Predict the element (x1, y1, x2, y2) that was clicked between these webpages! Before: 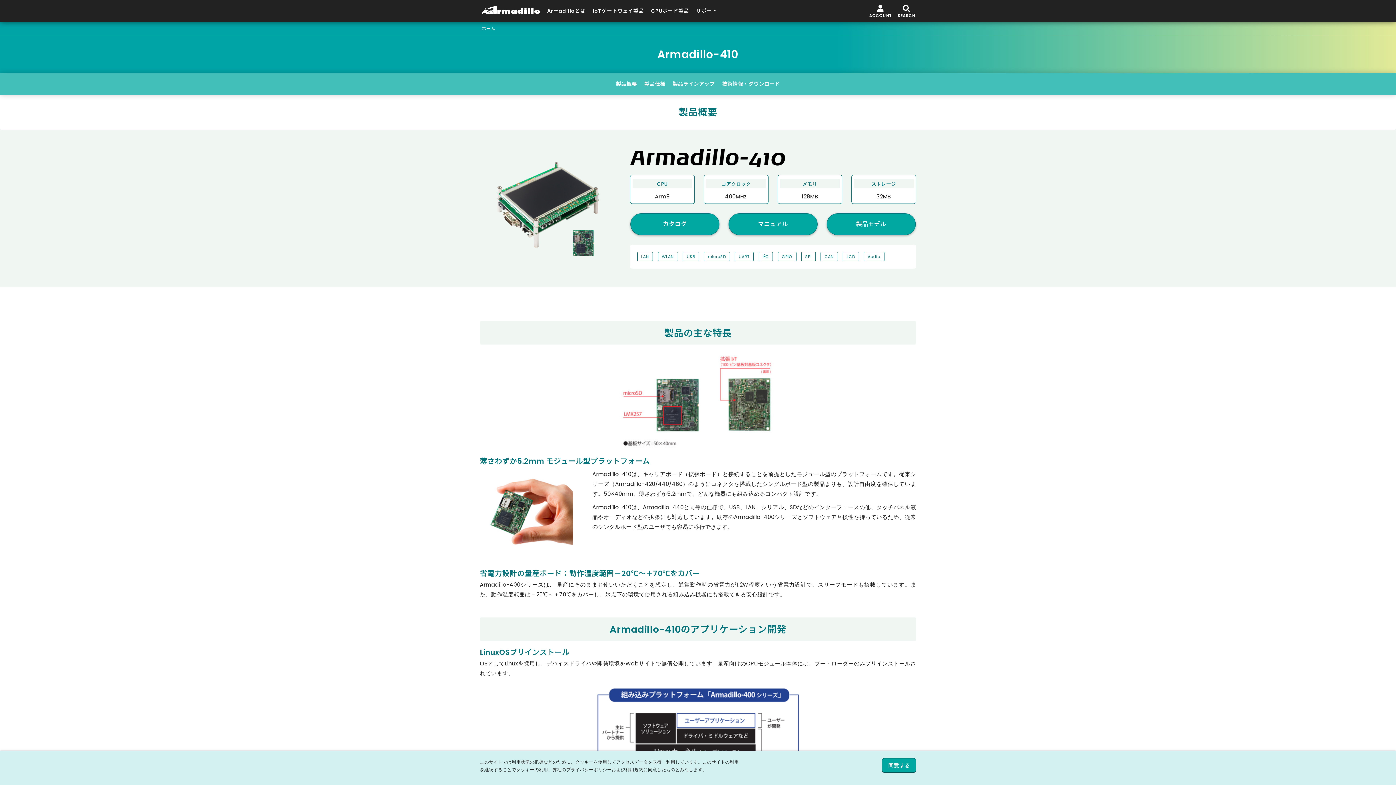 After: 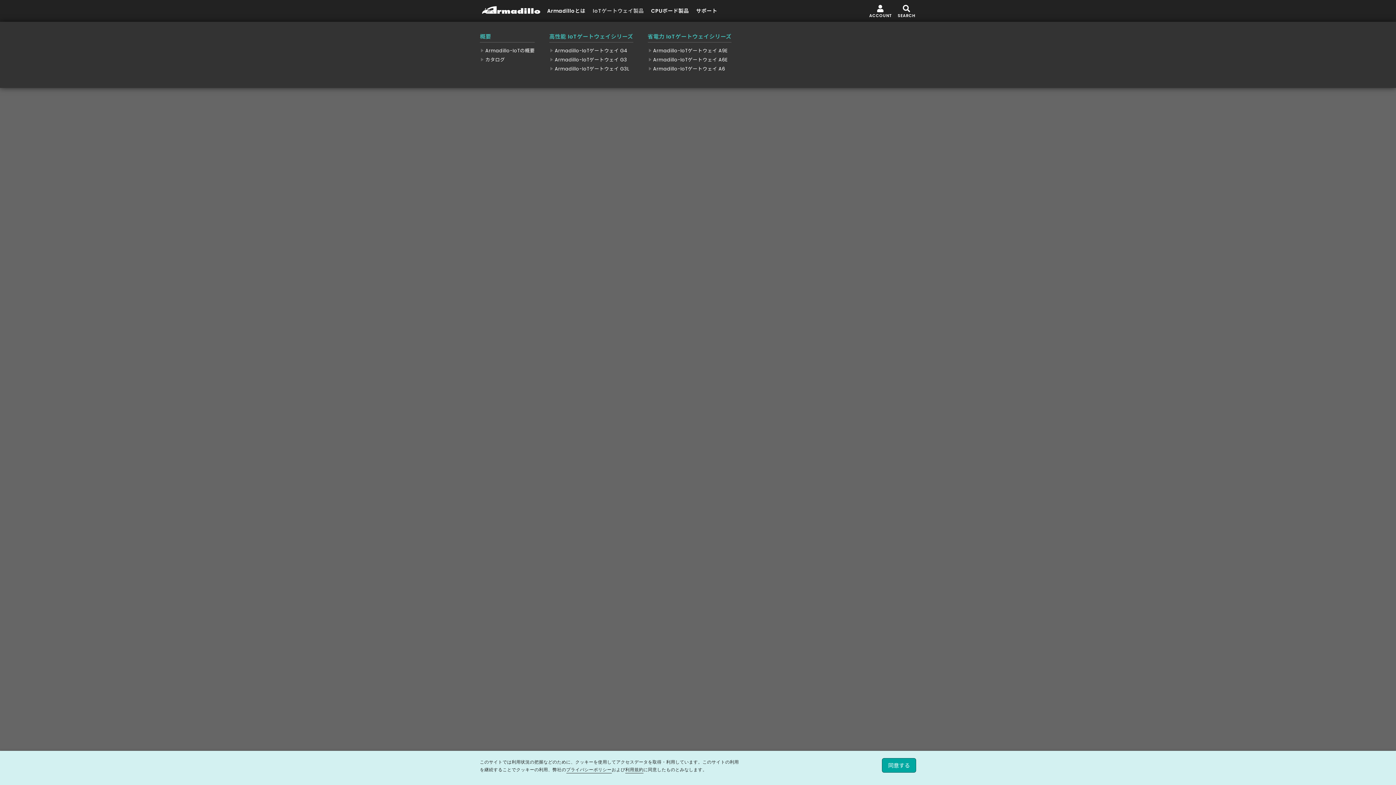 Action: bbox: (589, 4, 647, 17) label: IoTゲートウェイ製品